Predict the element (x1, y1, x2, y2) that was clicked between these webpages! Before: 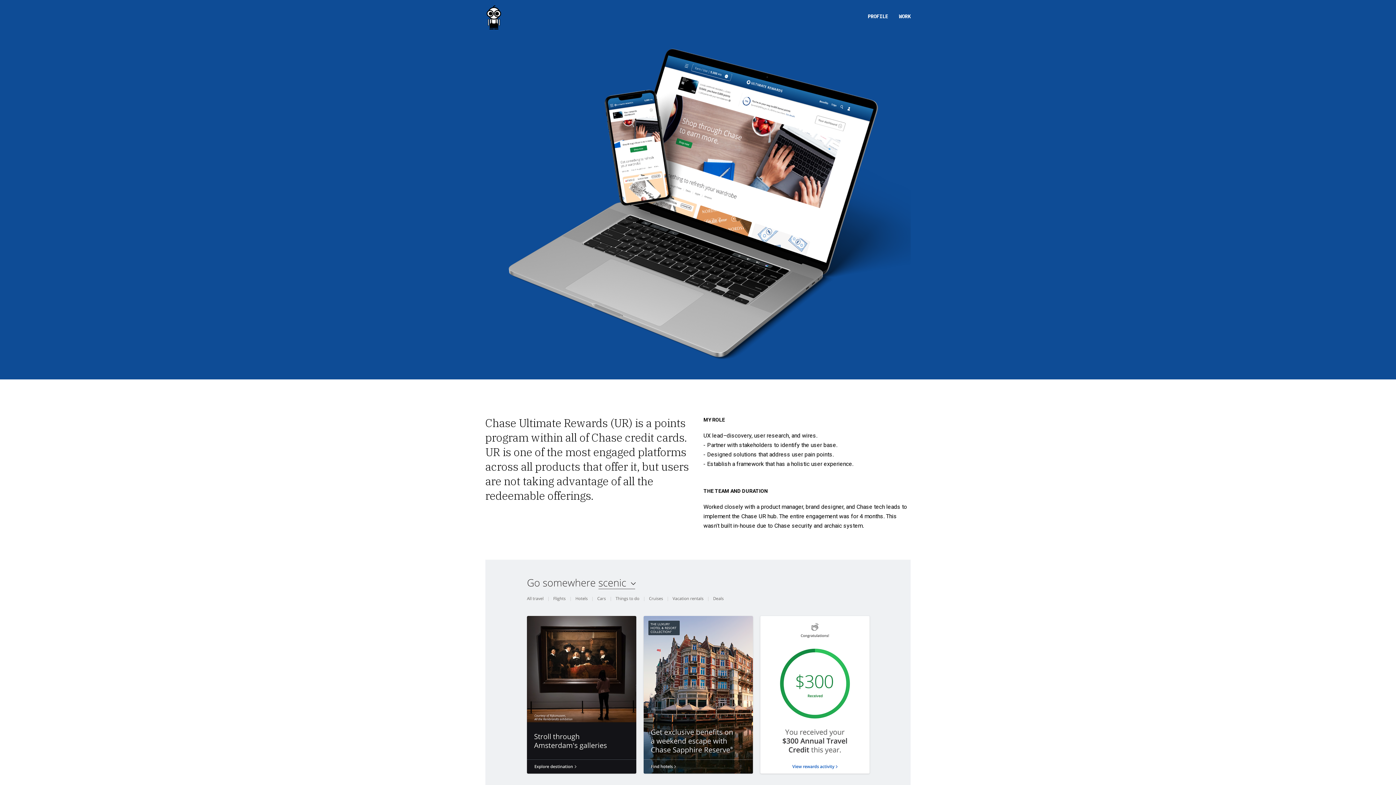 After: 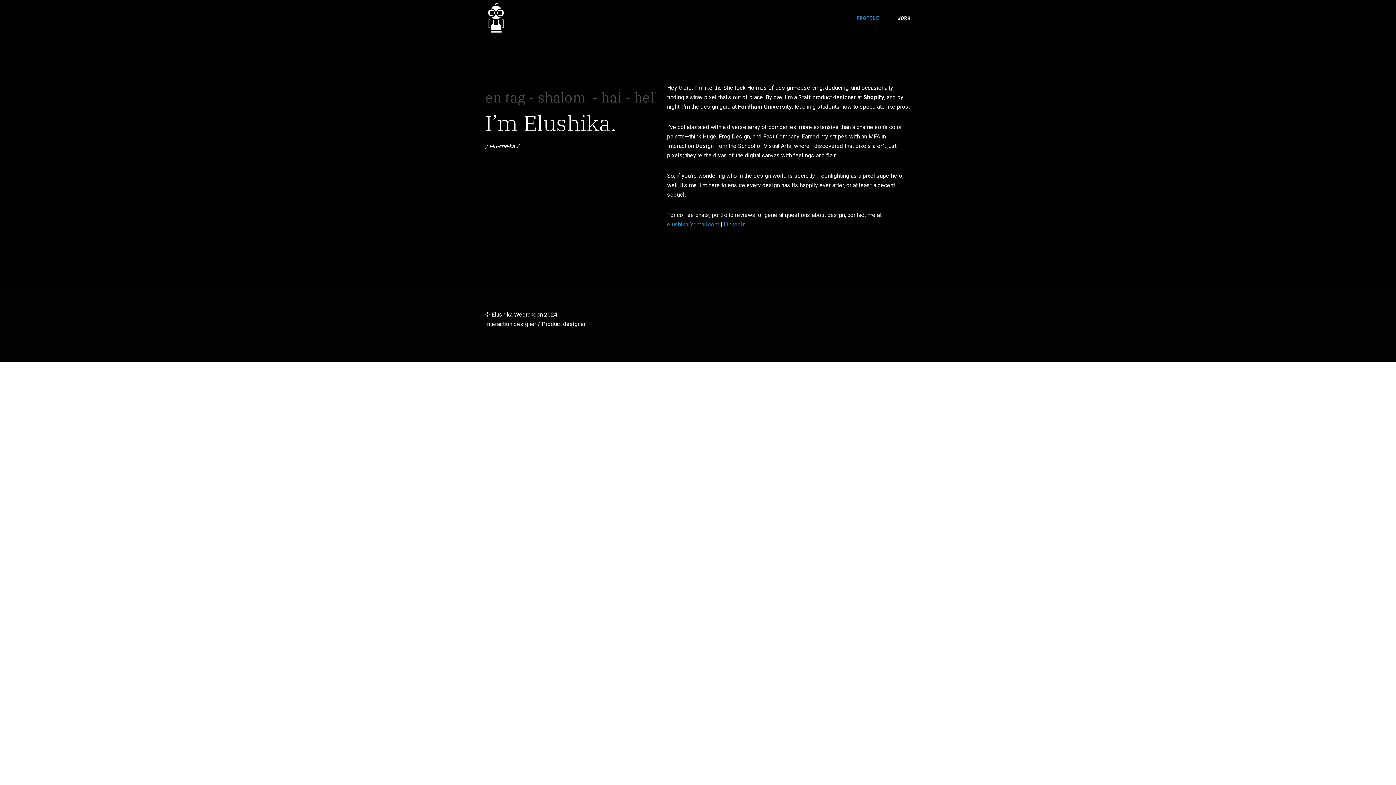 Action: bbox: (485, 4, 522, 31)